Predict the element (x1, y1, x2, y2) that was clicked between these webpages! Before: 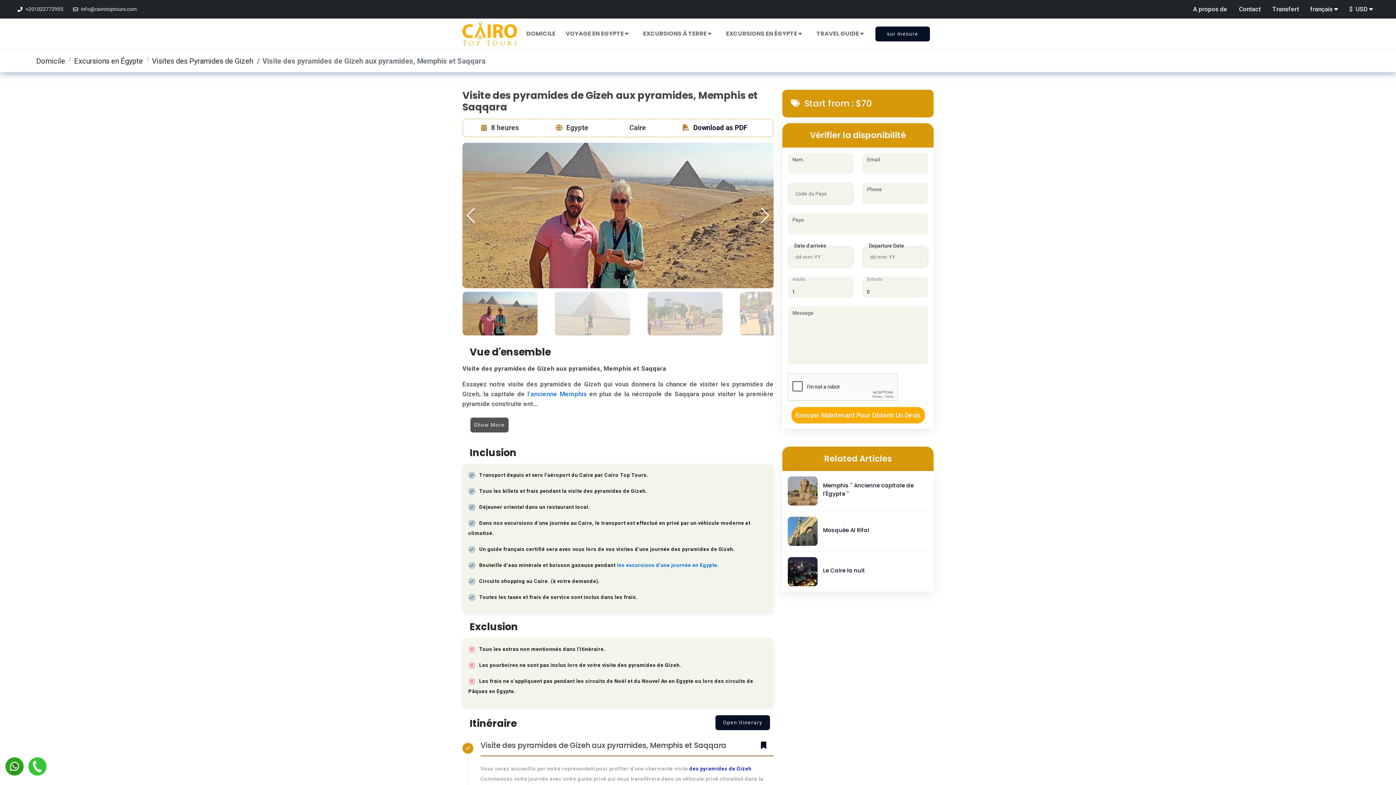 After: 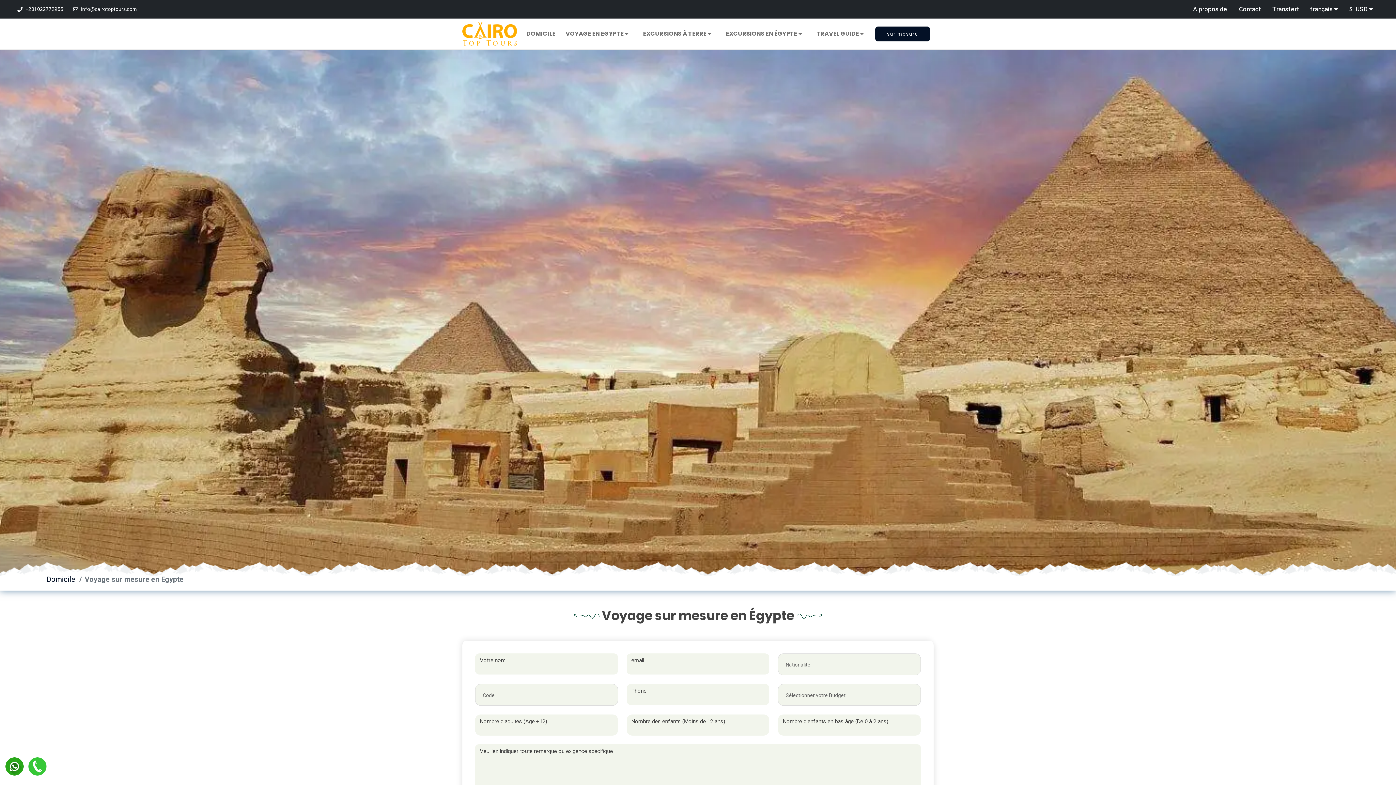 Action: bbox: (875, 26, 930, 41) label: sur mesure